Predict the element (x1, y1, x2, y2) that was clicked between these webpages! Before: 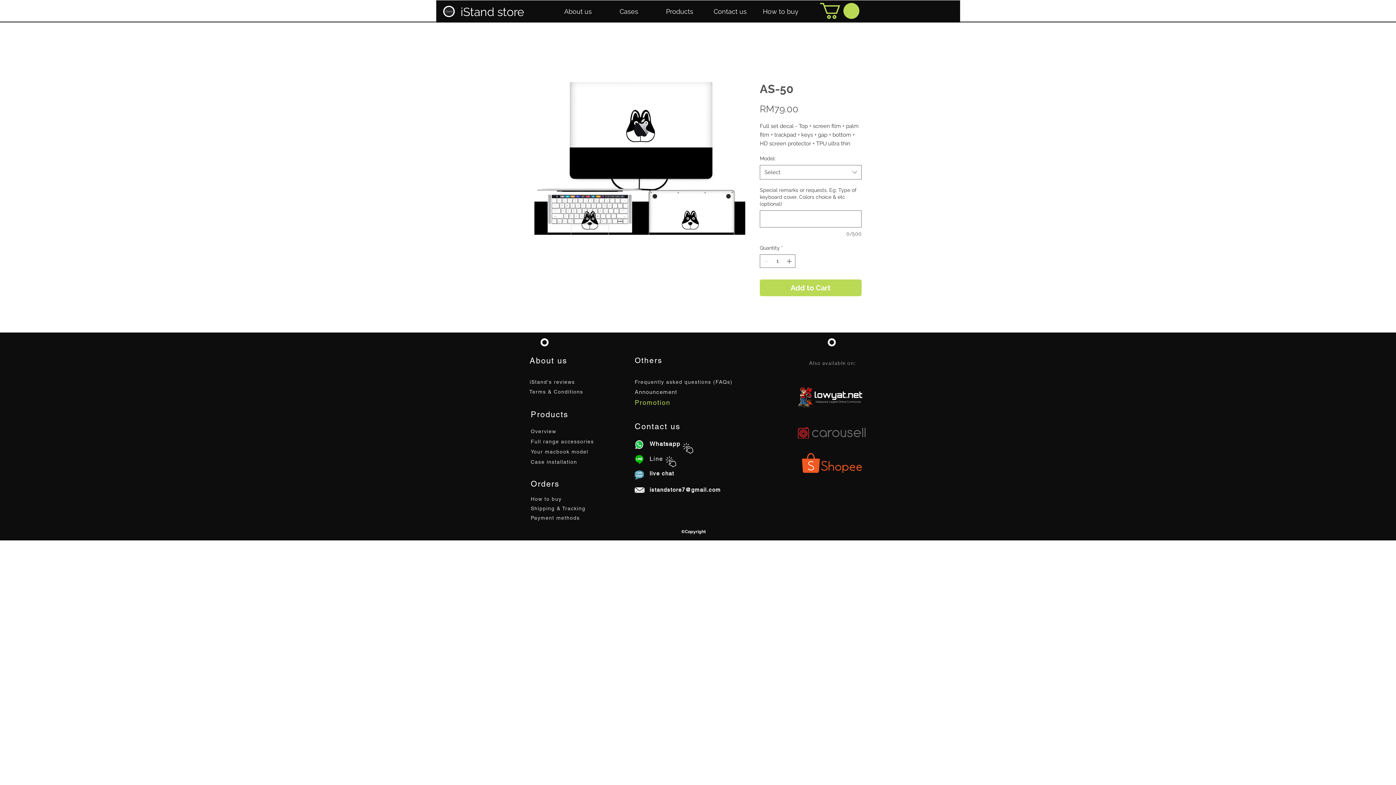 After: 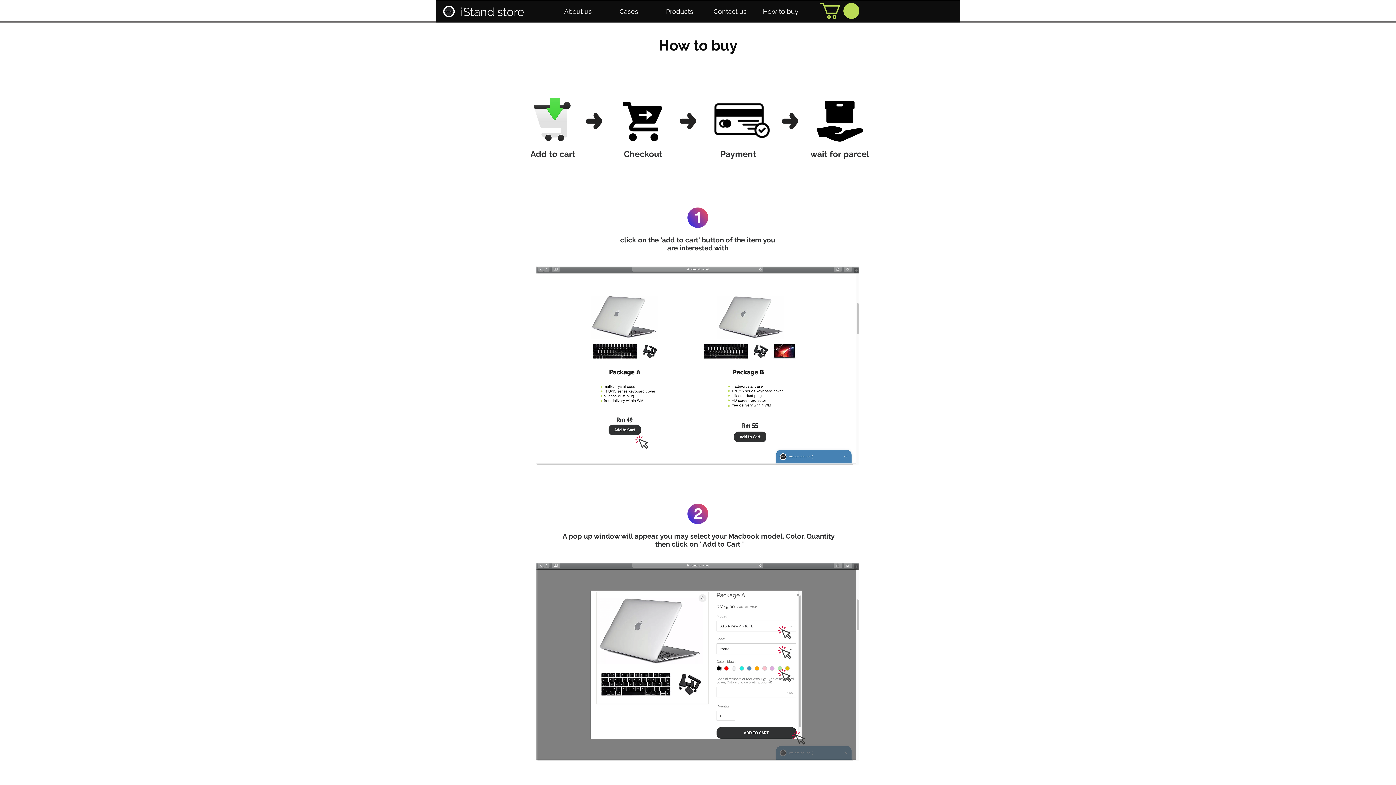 Action: bbox: (755, 2, 806, 21) label: How to buy